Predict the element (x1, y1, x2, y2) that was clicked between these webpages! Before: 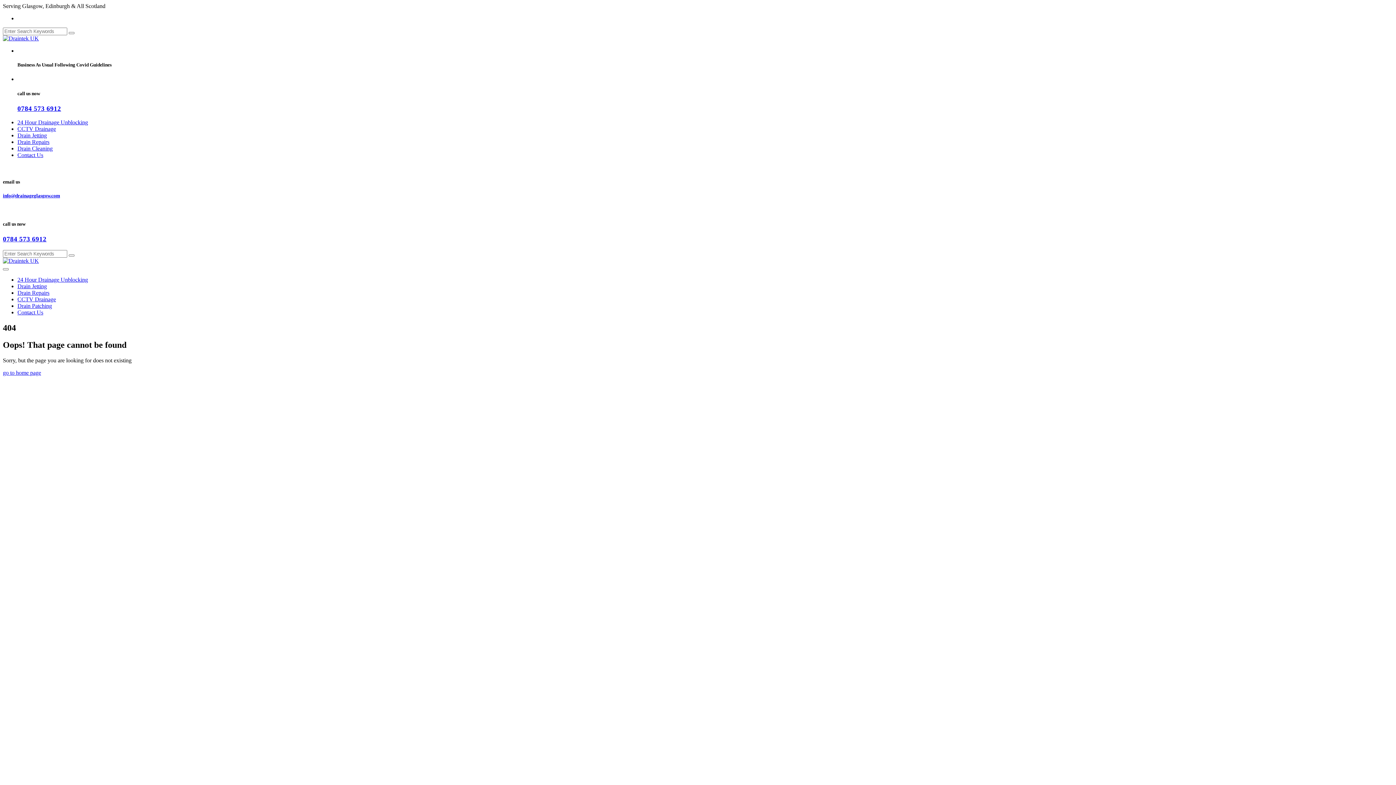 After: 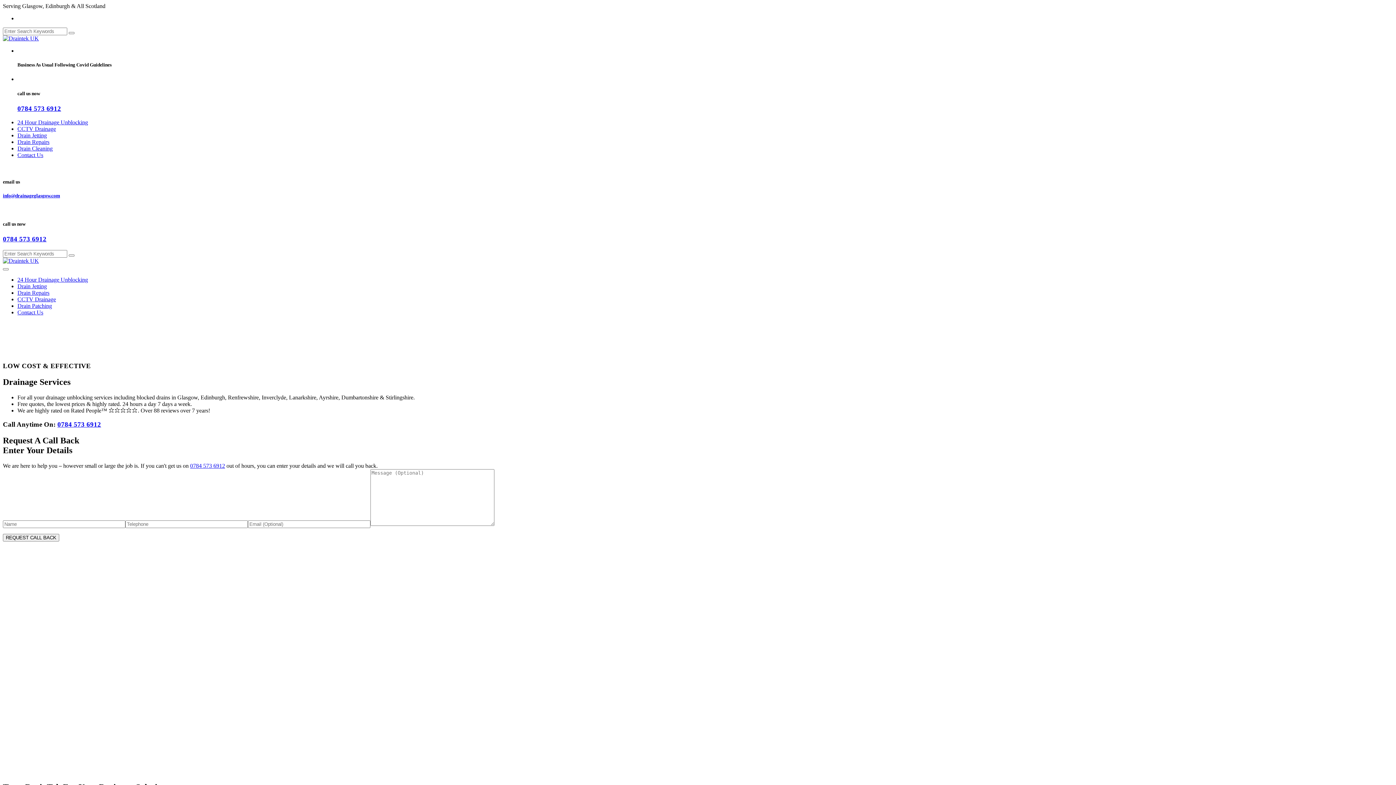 Action: bbox: (2, 35, 38, 41)